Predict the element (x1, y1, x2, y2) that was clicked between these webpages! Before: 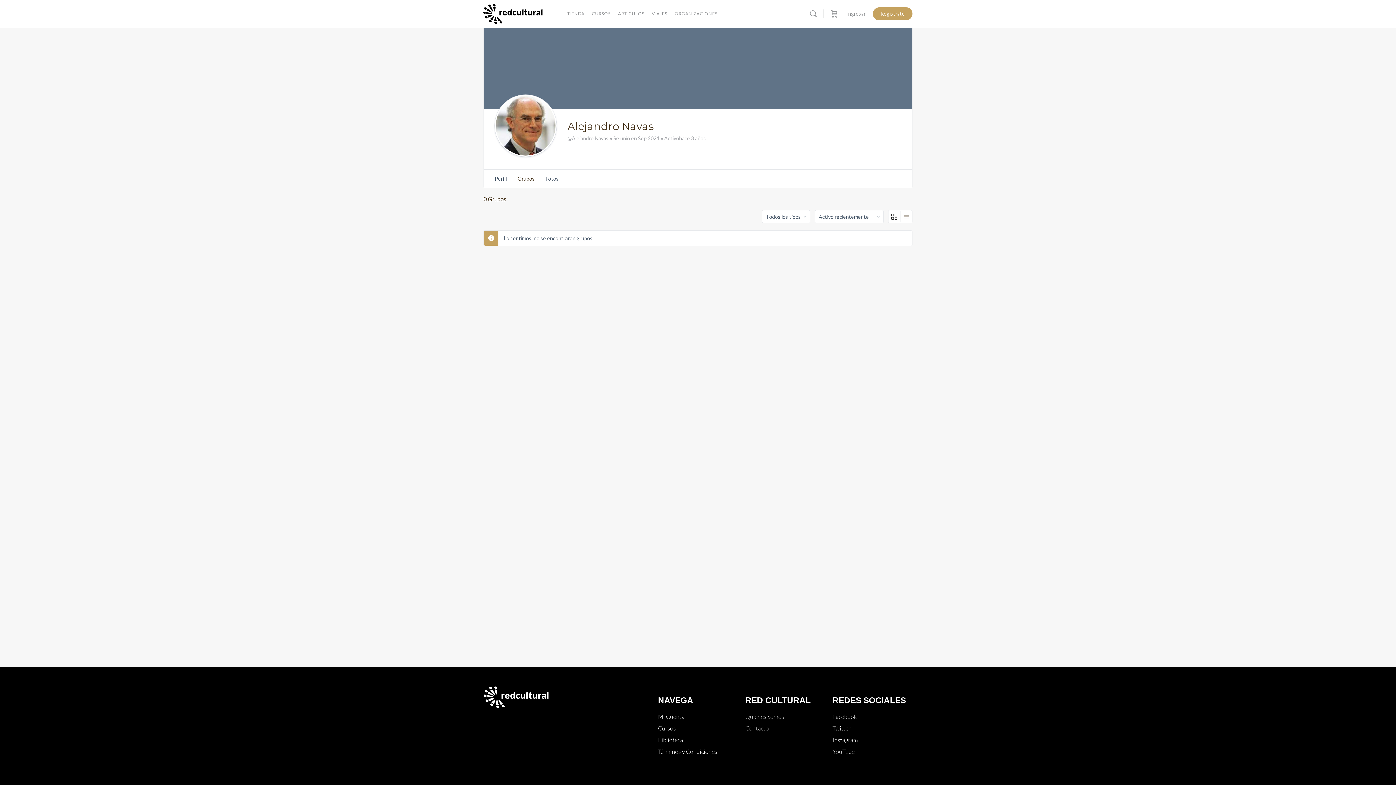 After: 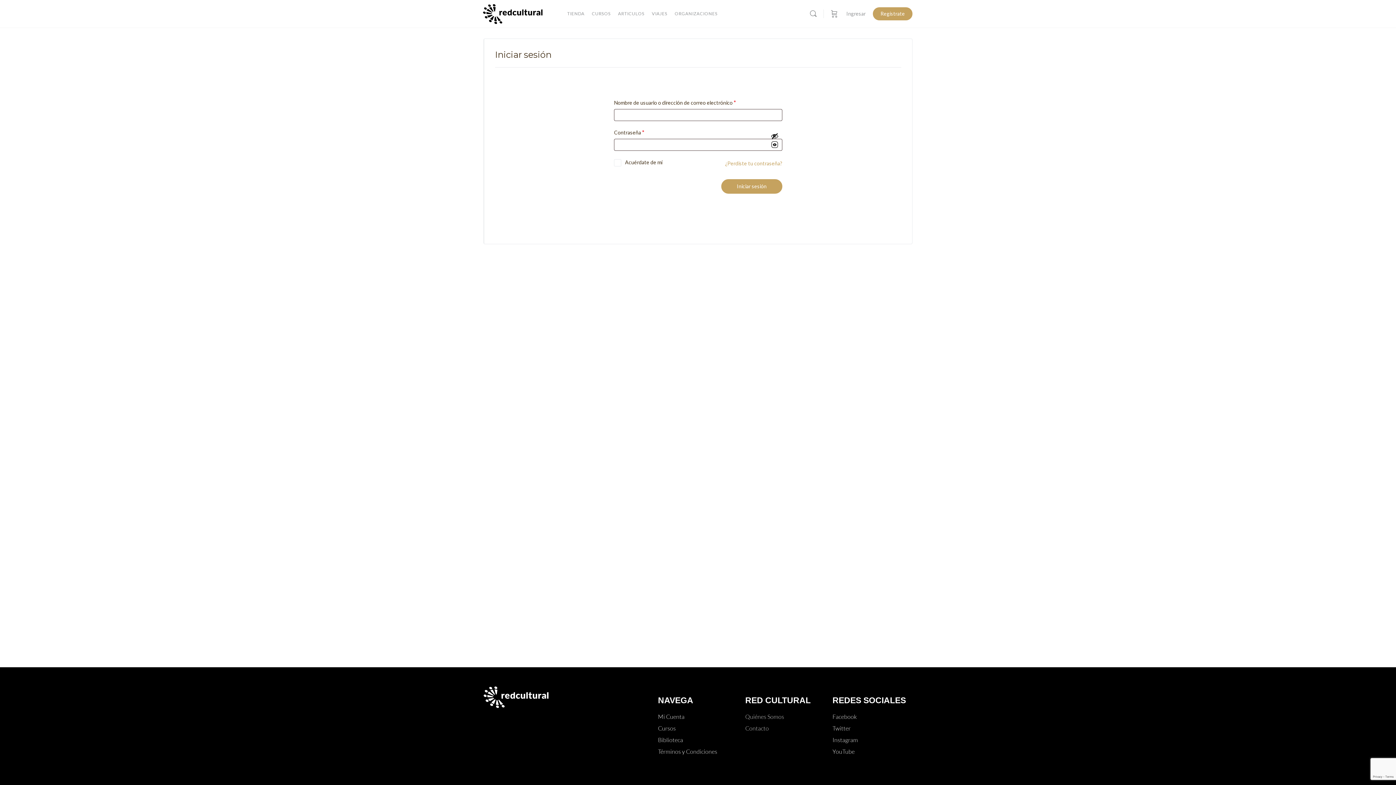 Action: bbox: (658, 712, 738, 722) label: Mi Cuenta